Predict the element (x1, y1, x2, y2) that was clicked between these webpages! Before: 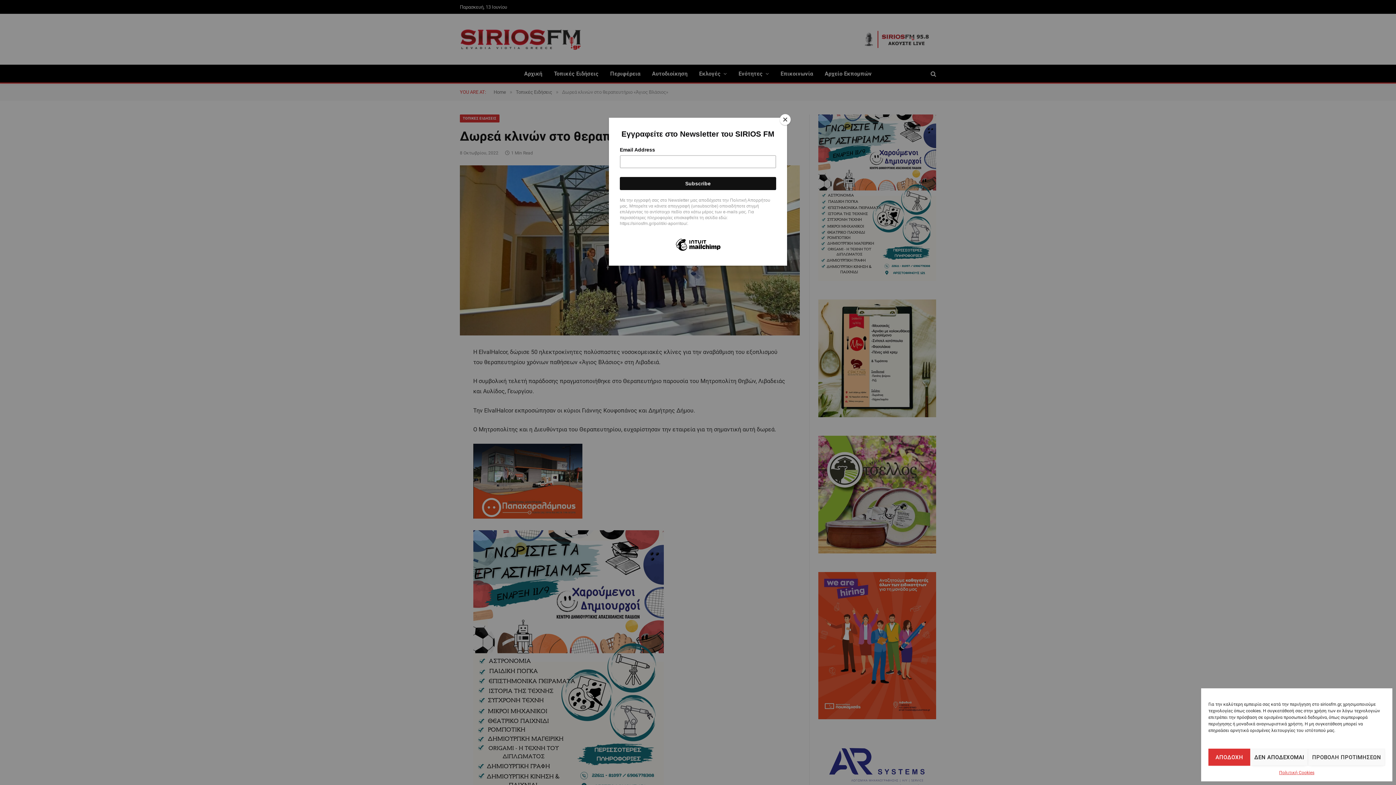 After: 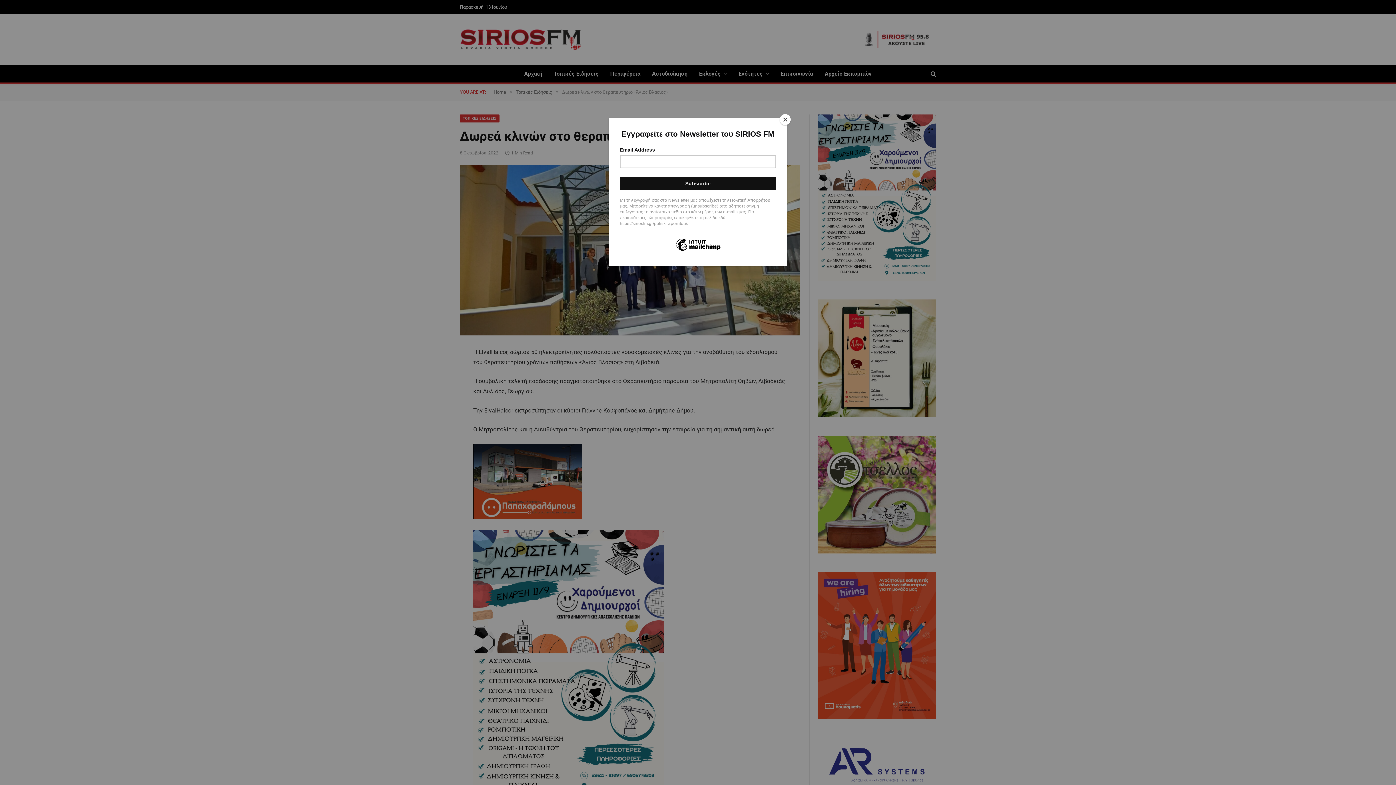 Action: bbox: (1250, 749, 1308, 766) label: ΔΕΝ ΑΠΟΔΕΧΟΜΑΙ